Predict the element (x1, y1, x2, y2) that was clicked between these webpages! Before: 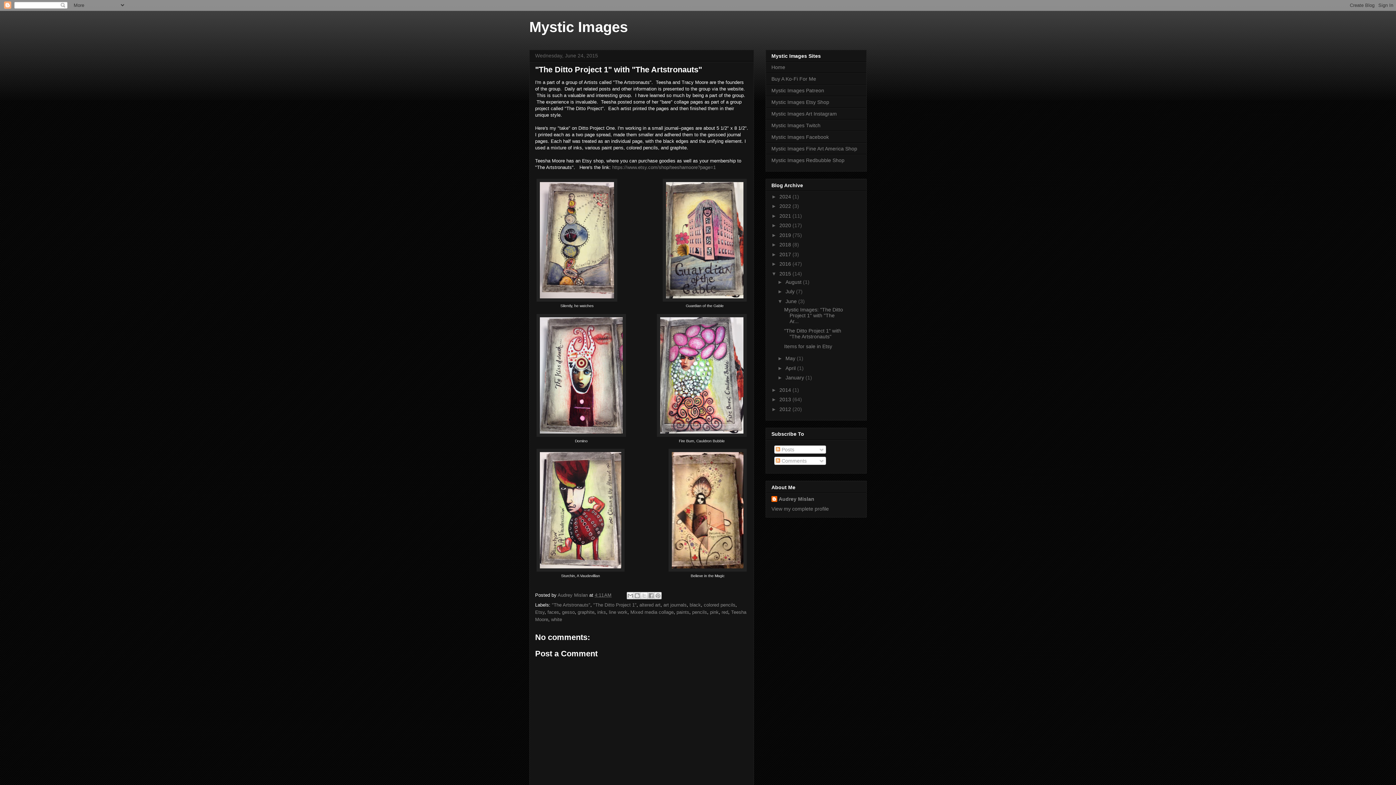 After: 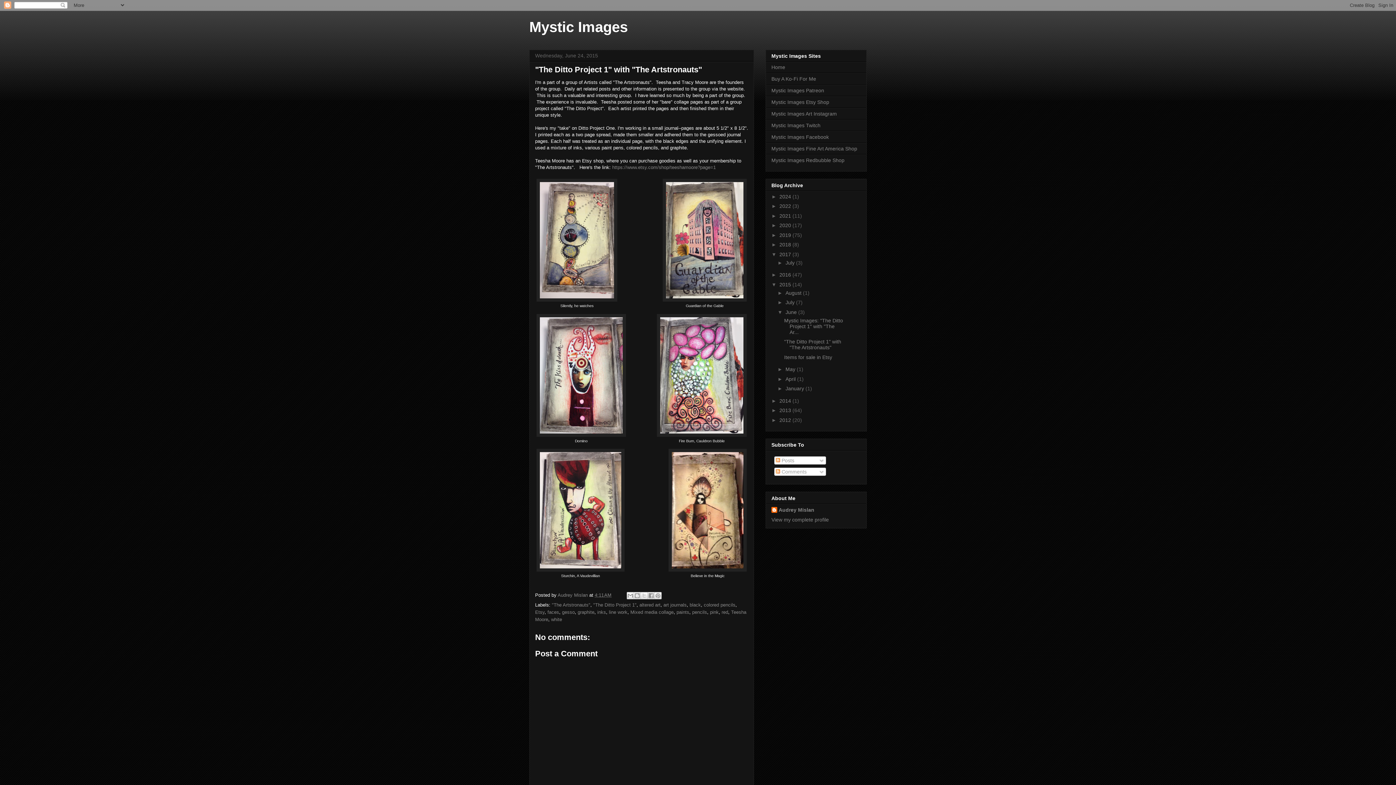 Action: label: ►   bbox: (771, 251, 779, 257)